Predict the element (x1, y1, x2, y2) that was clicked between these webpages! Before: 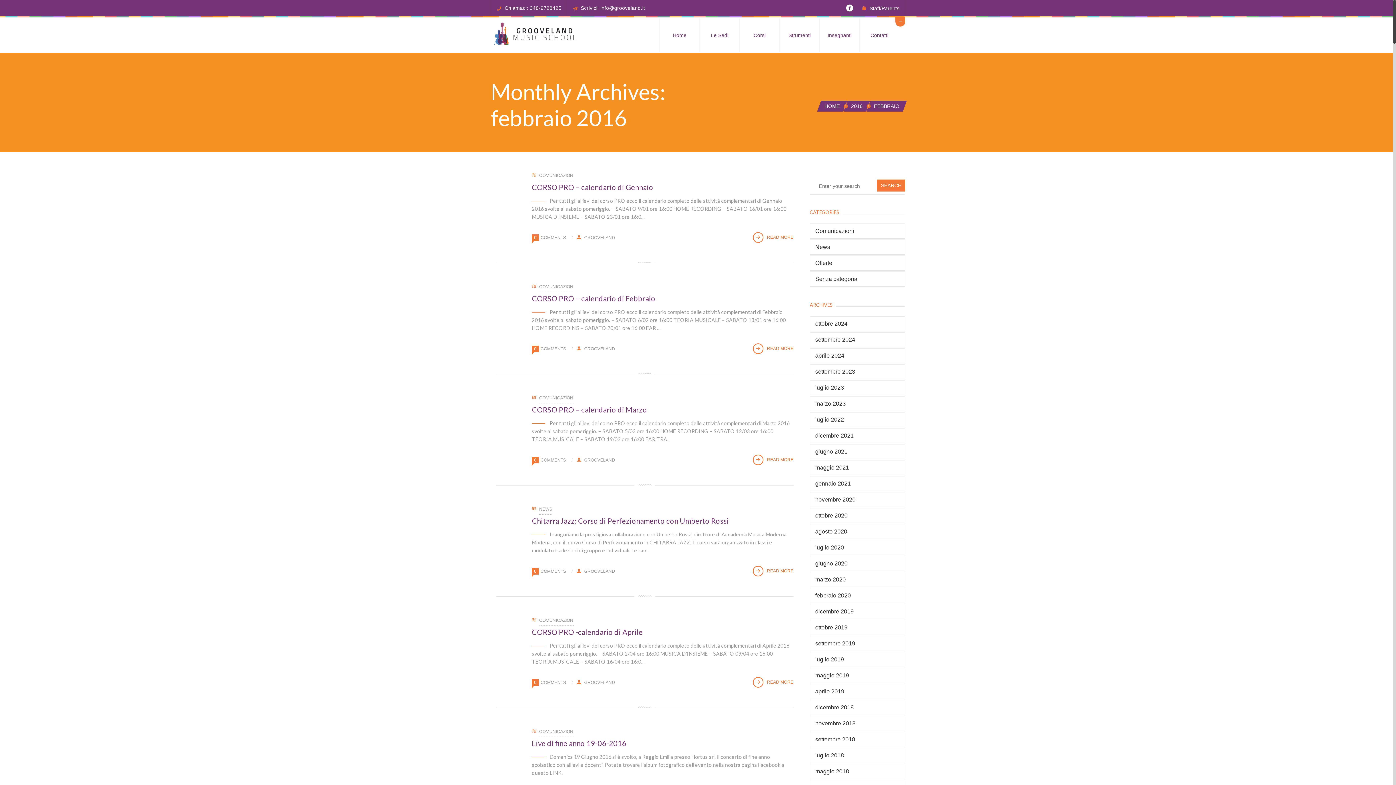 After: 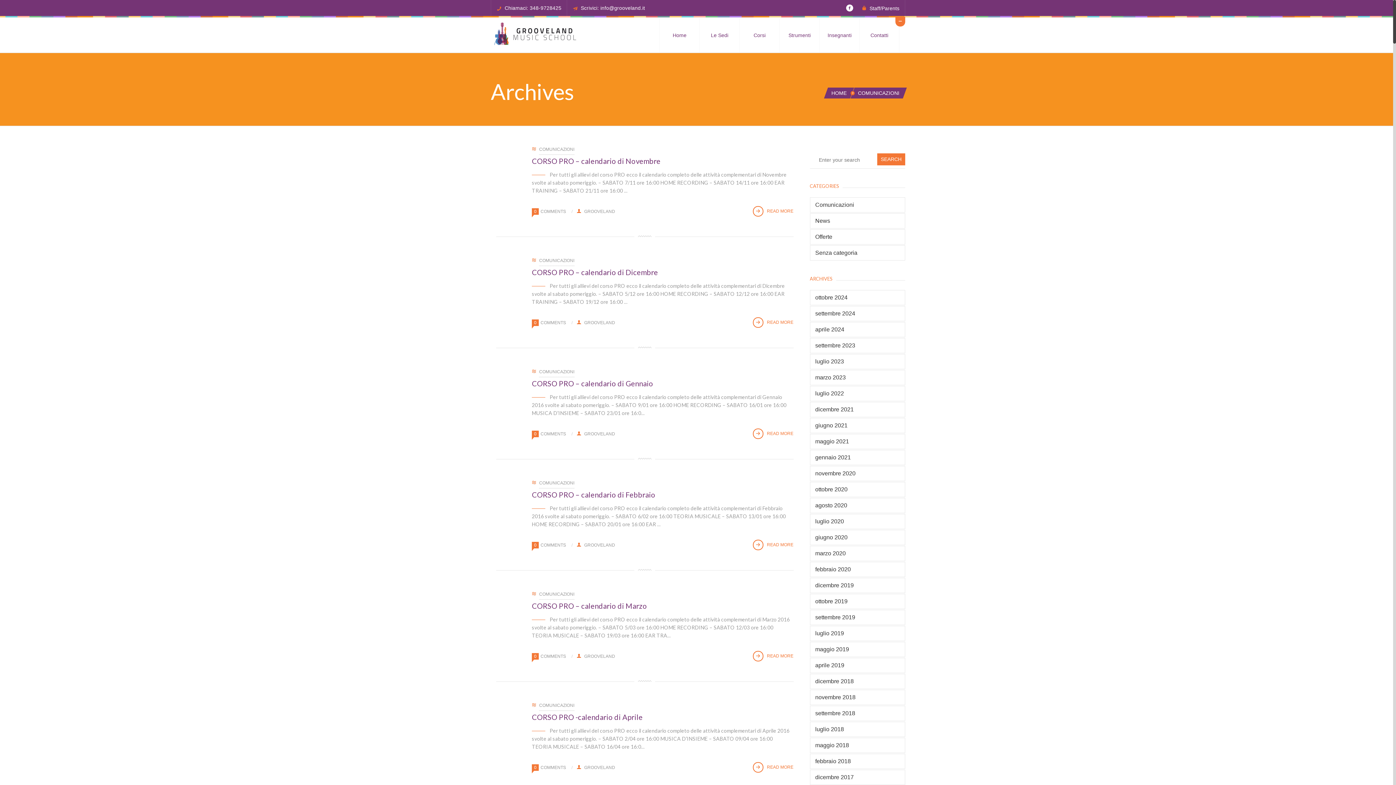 Action: bbox: (539, 170, 574, 180) label: COMUNICAZIONI